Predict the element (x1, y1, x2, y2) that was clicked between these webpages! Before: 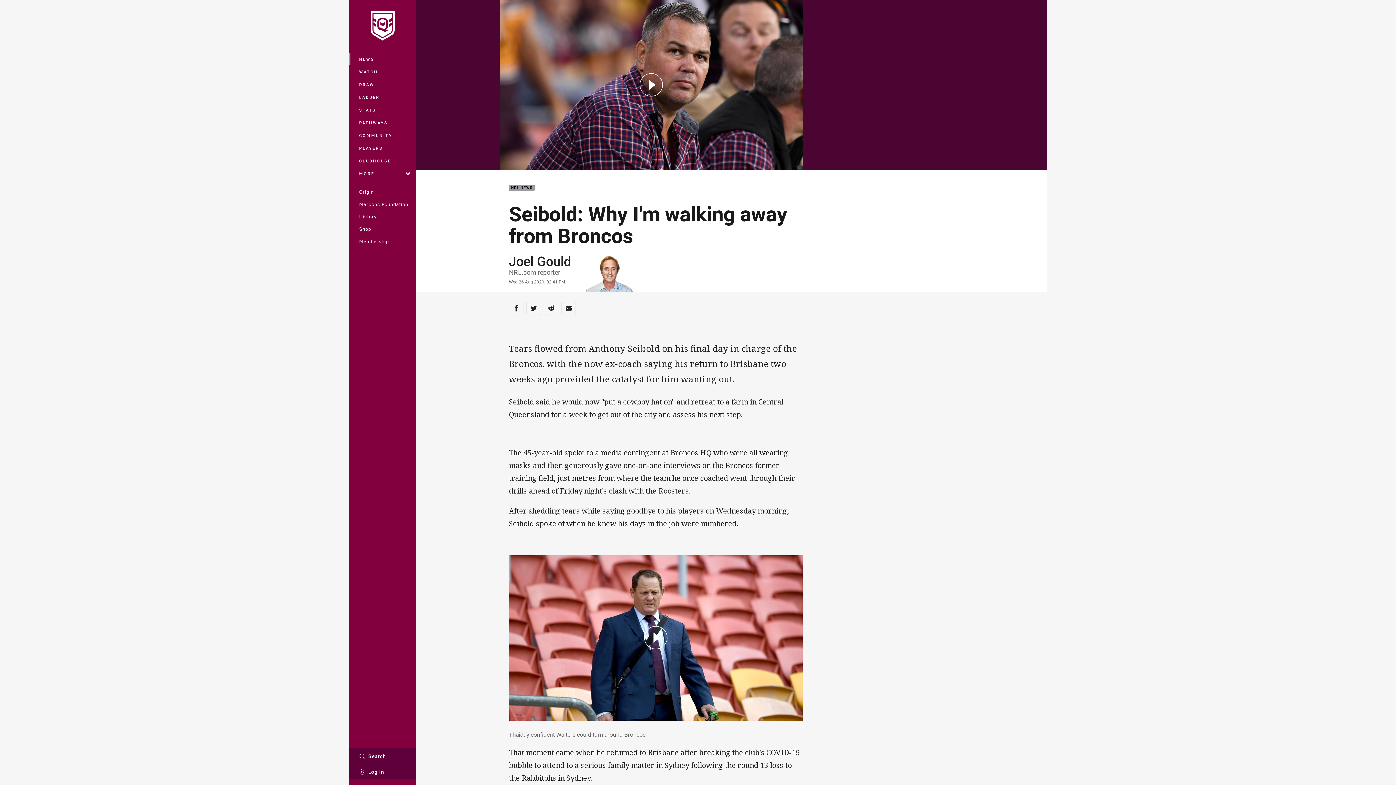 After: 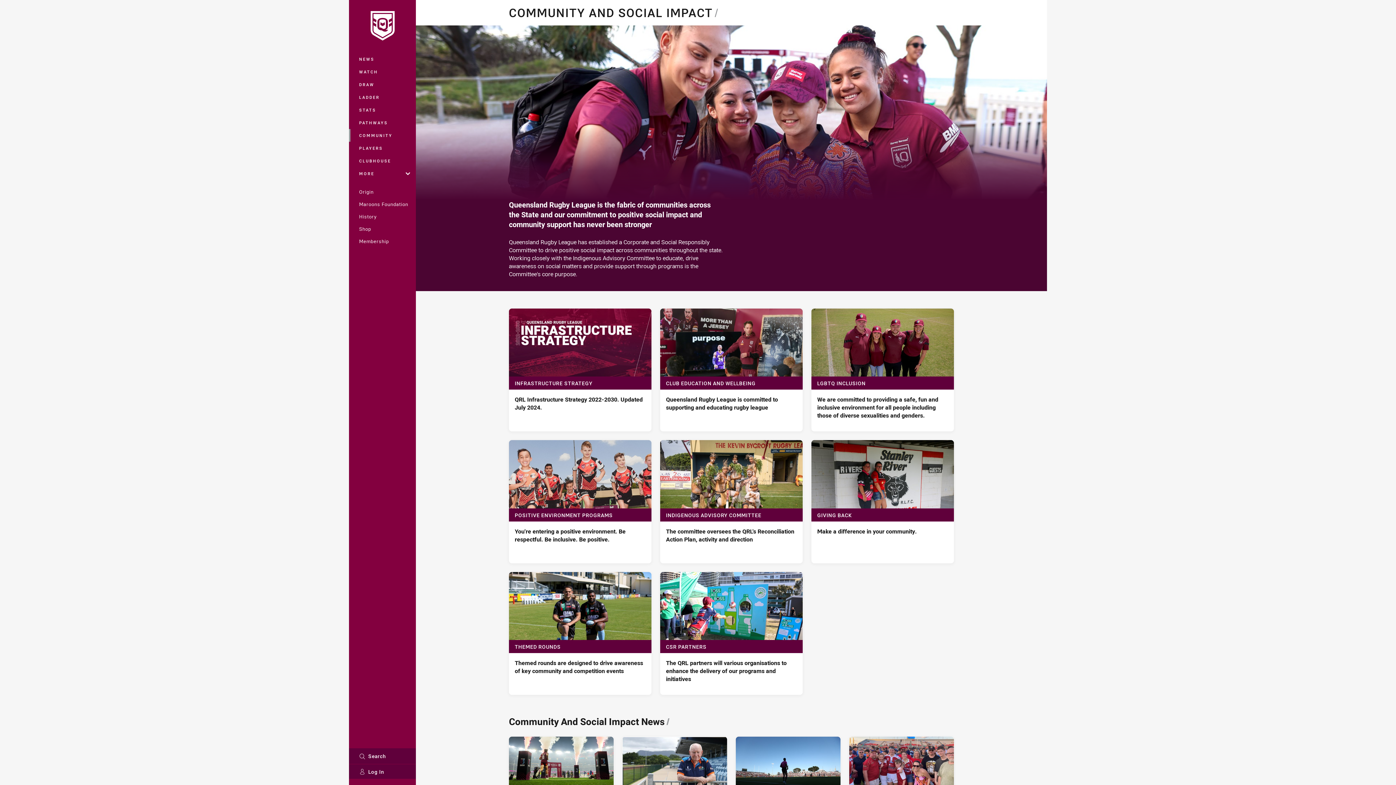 Action: label: COMMUNITY bbox: (349, 129, 416, 141)